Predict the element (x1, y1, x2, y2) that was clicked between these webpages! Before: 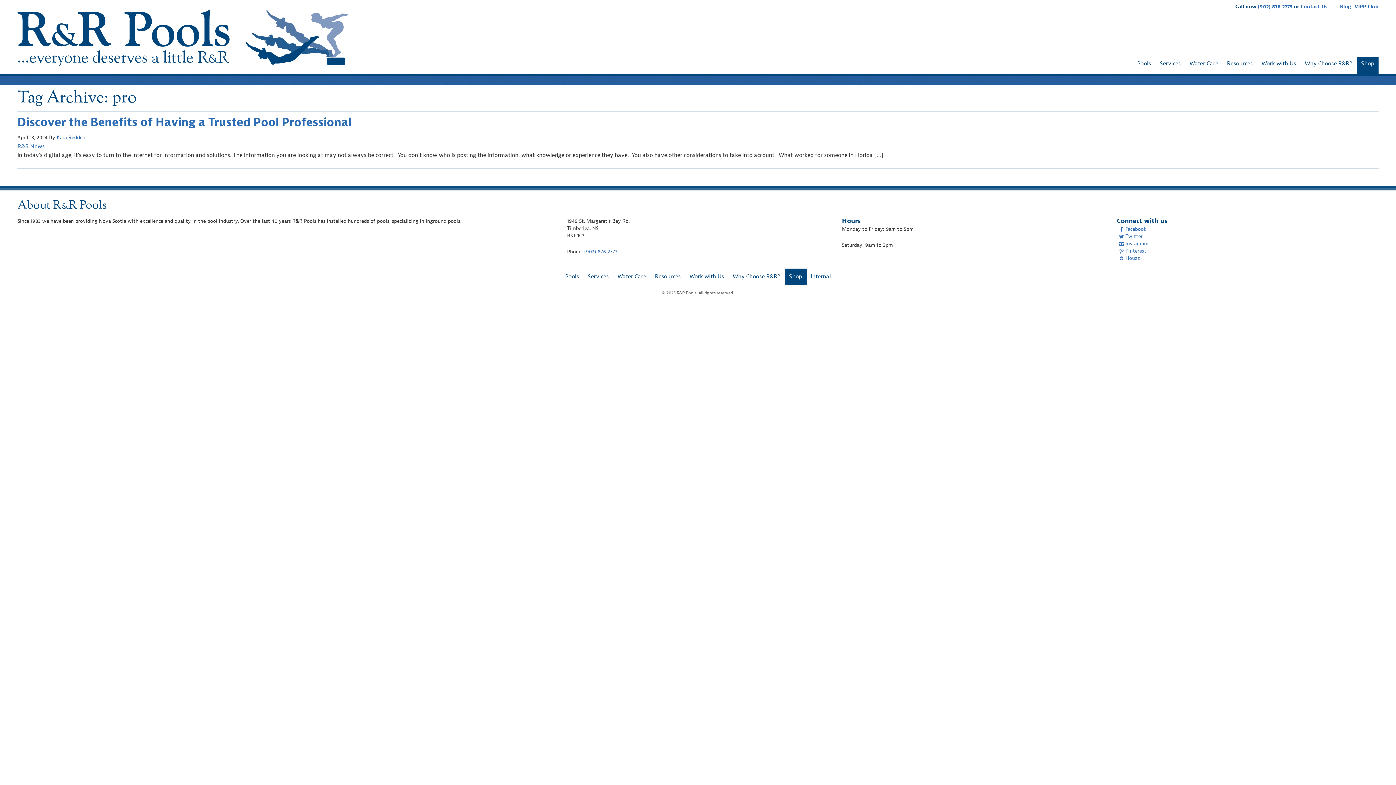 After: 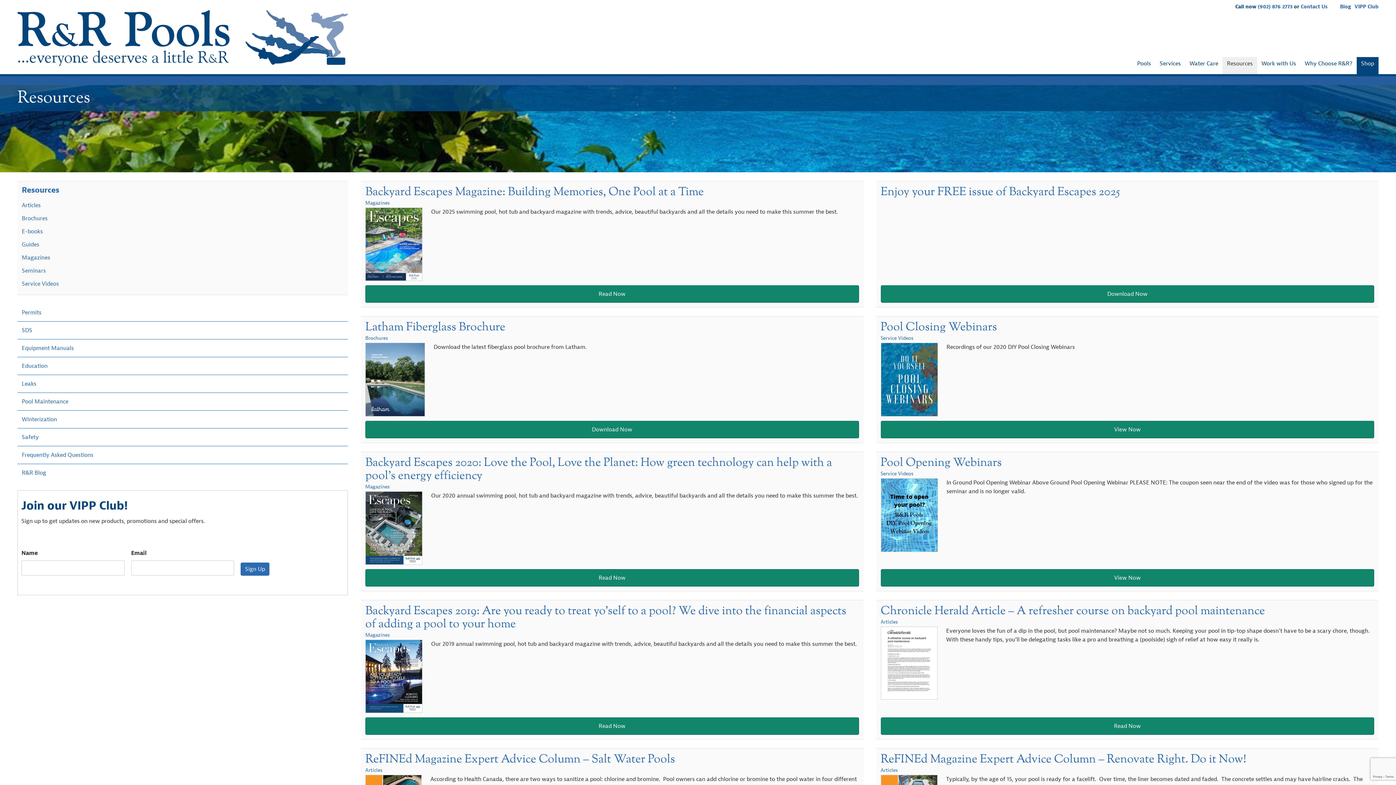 Action: bbox: (650, 268, 685, 284) label: Resources